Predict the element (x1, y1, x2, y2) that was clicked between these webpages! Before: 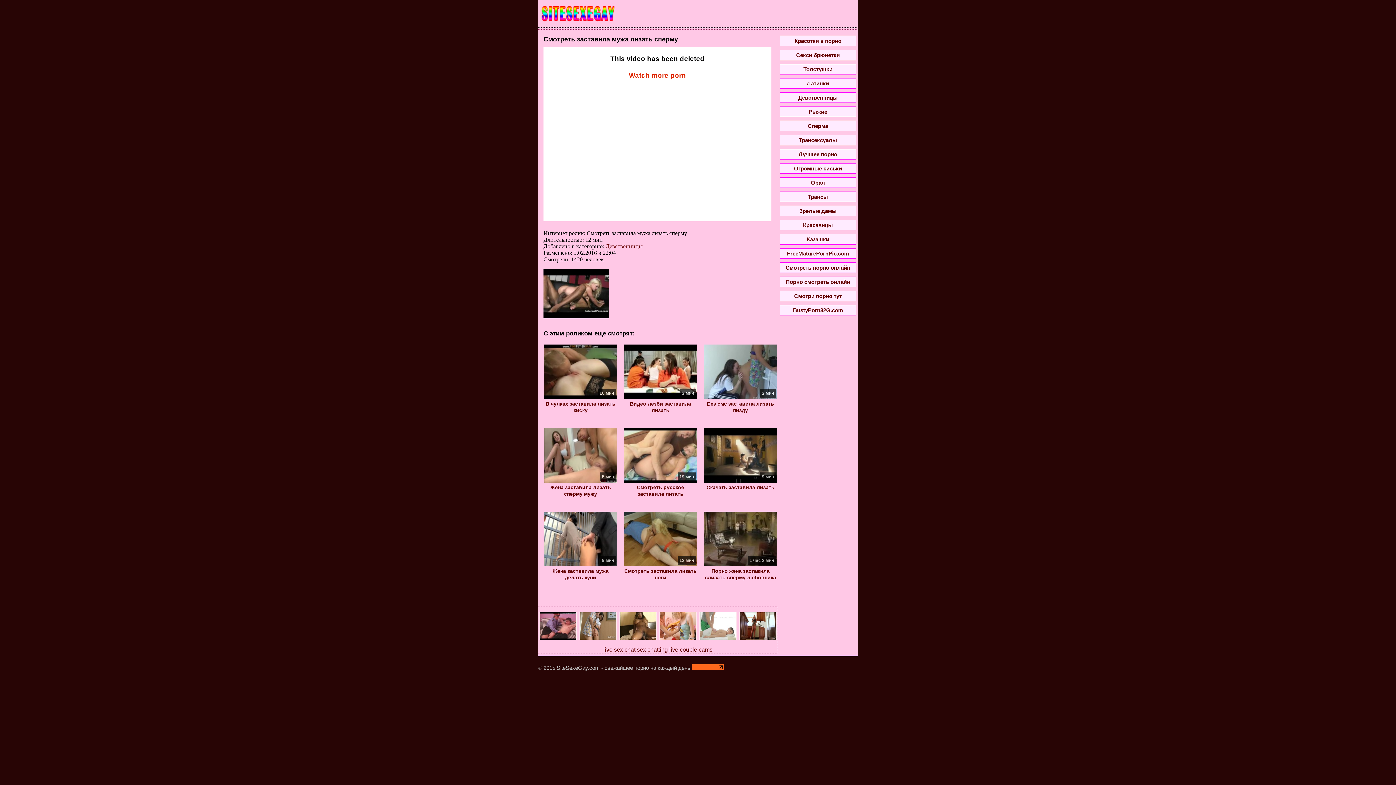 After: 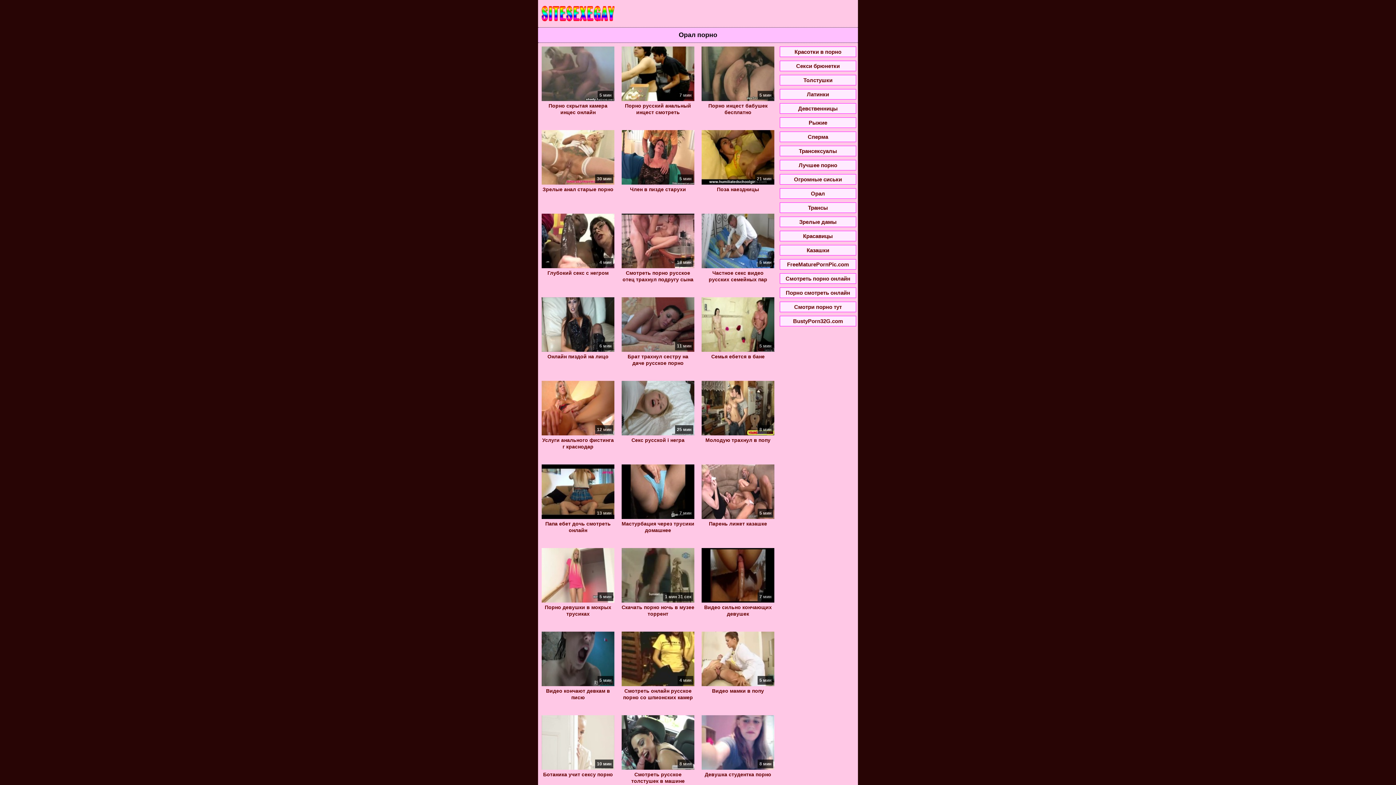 Action: bbox: (778, 177, 858, 188) label: Орал